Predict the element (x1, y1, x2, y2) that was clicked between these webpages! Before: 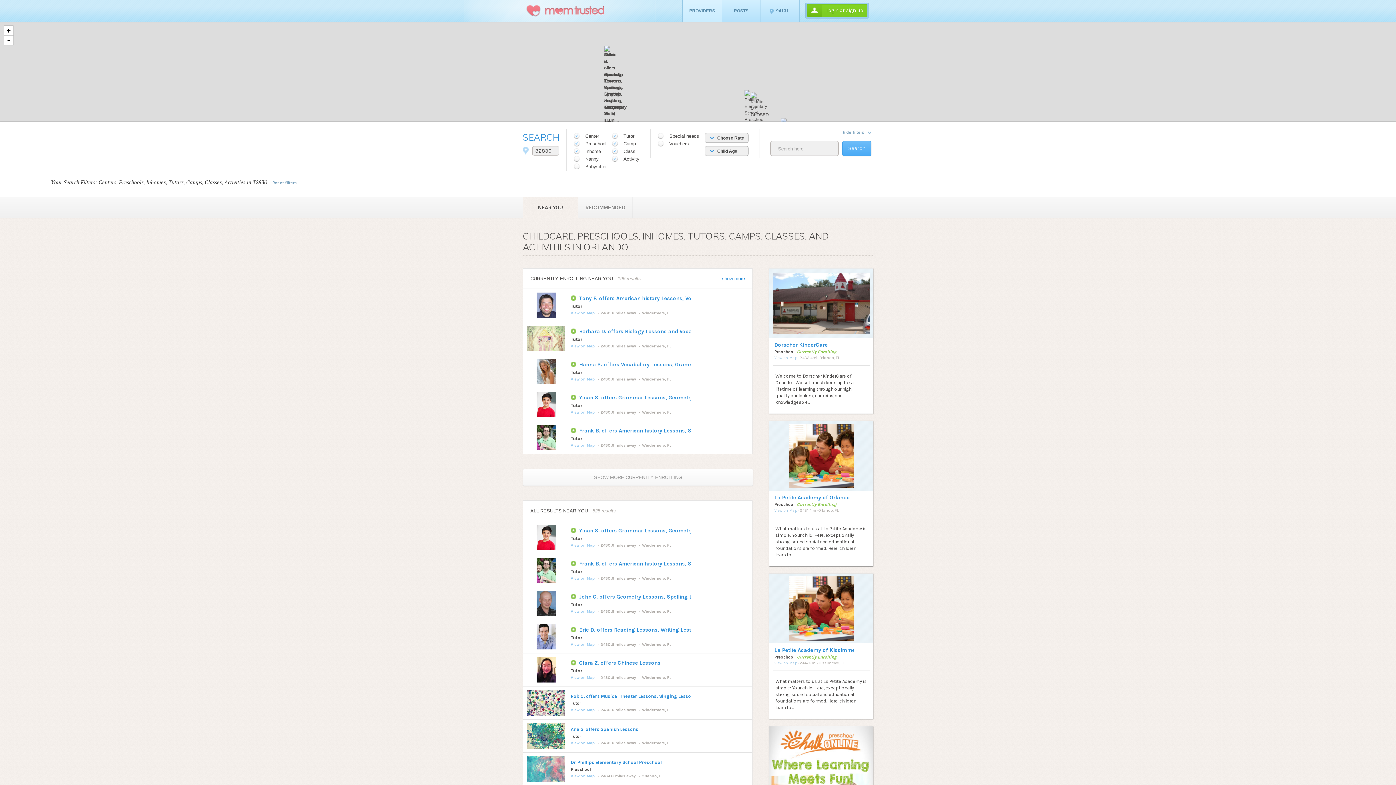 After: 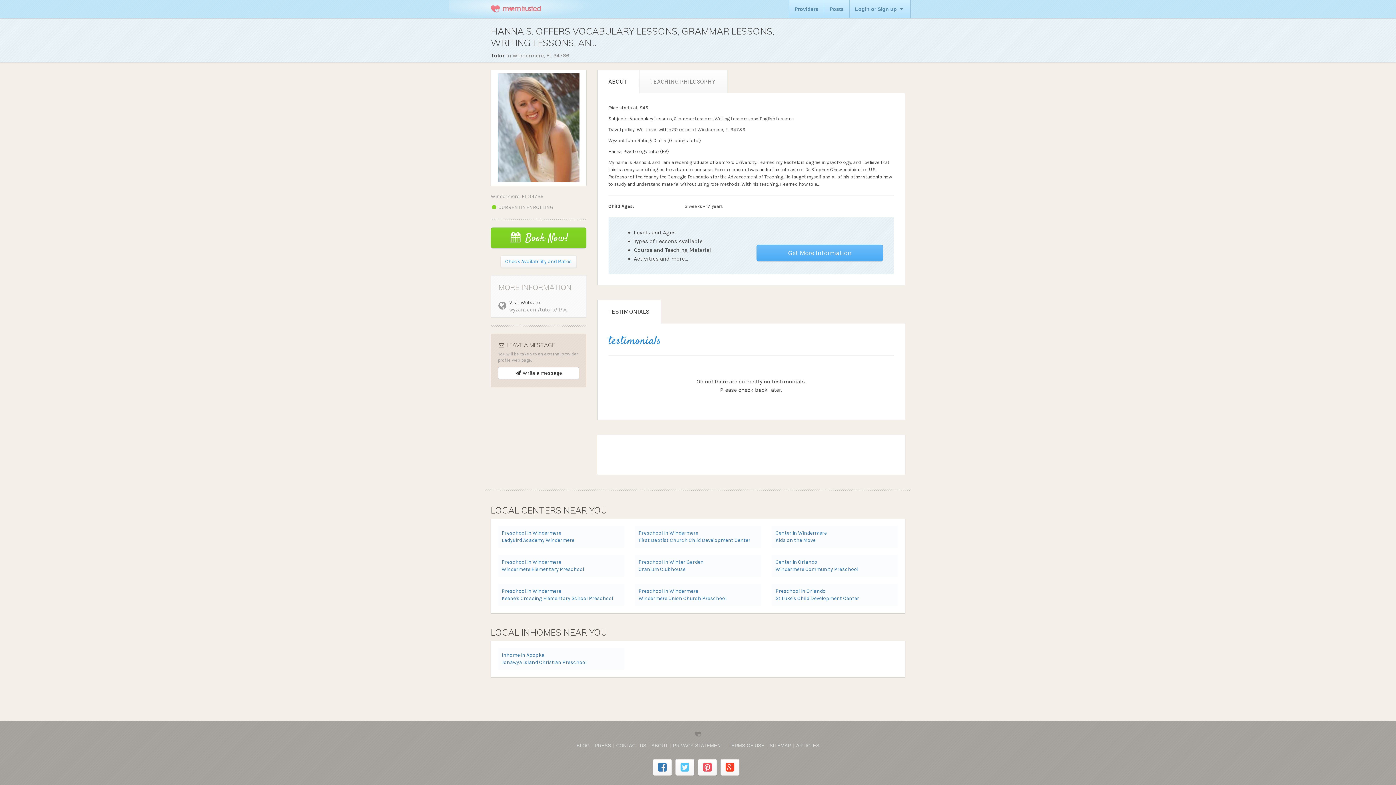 Action: bbox: (522, 355, 752, 388) label: Hanna S. offers Vocabulary Lessons, Grammar Lessons, Writing Lessons, an...
Tutor
View on Map 2430.6 miles away Windermere, FL